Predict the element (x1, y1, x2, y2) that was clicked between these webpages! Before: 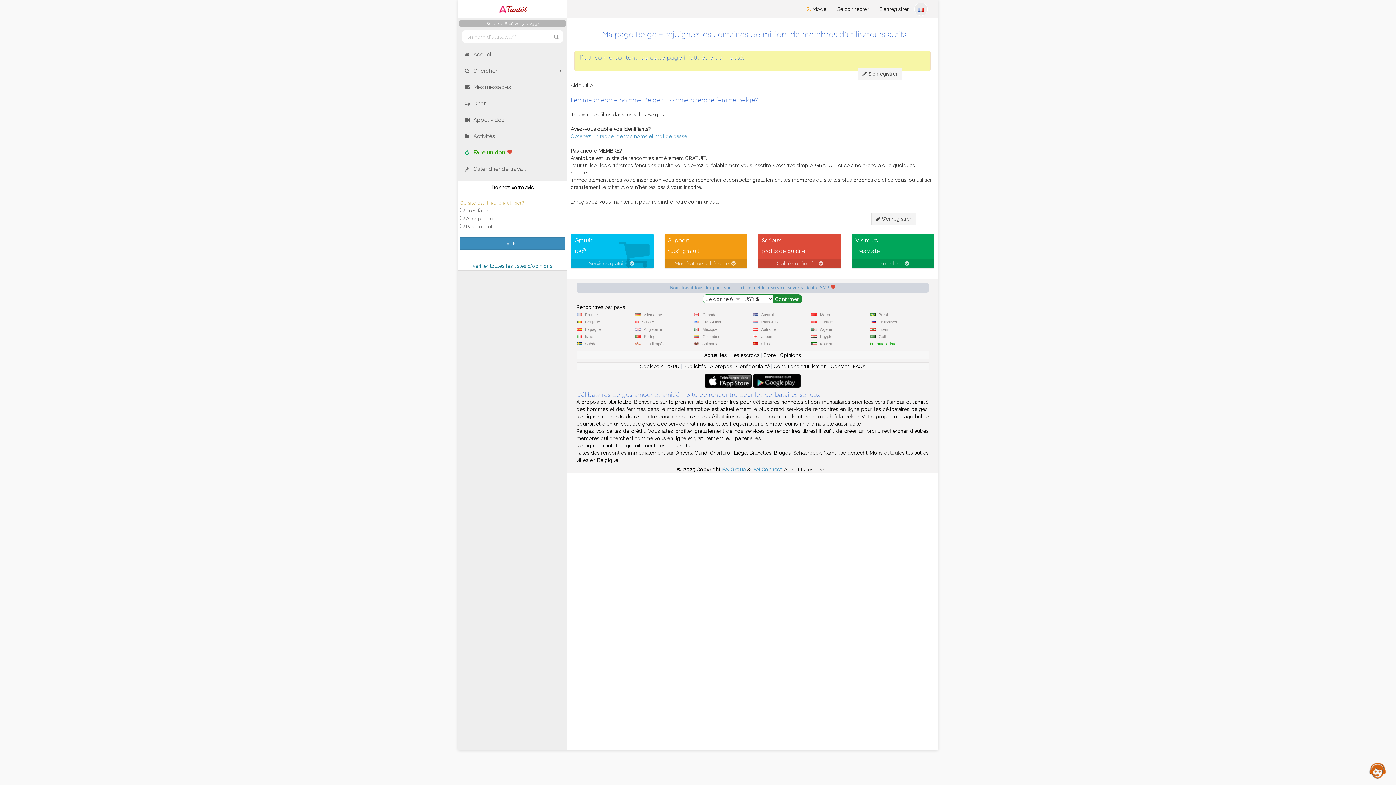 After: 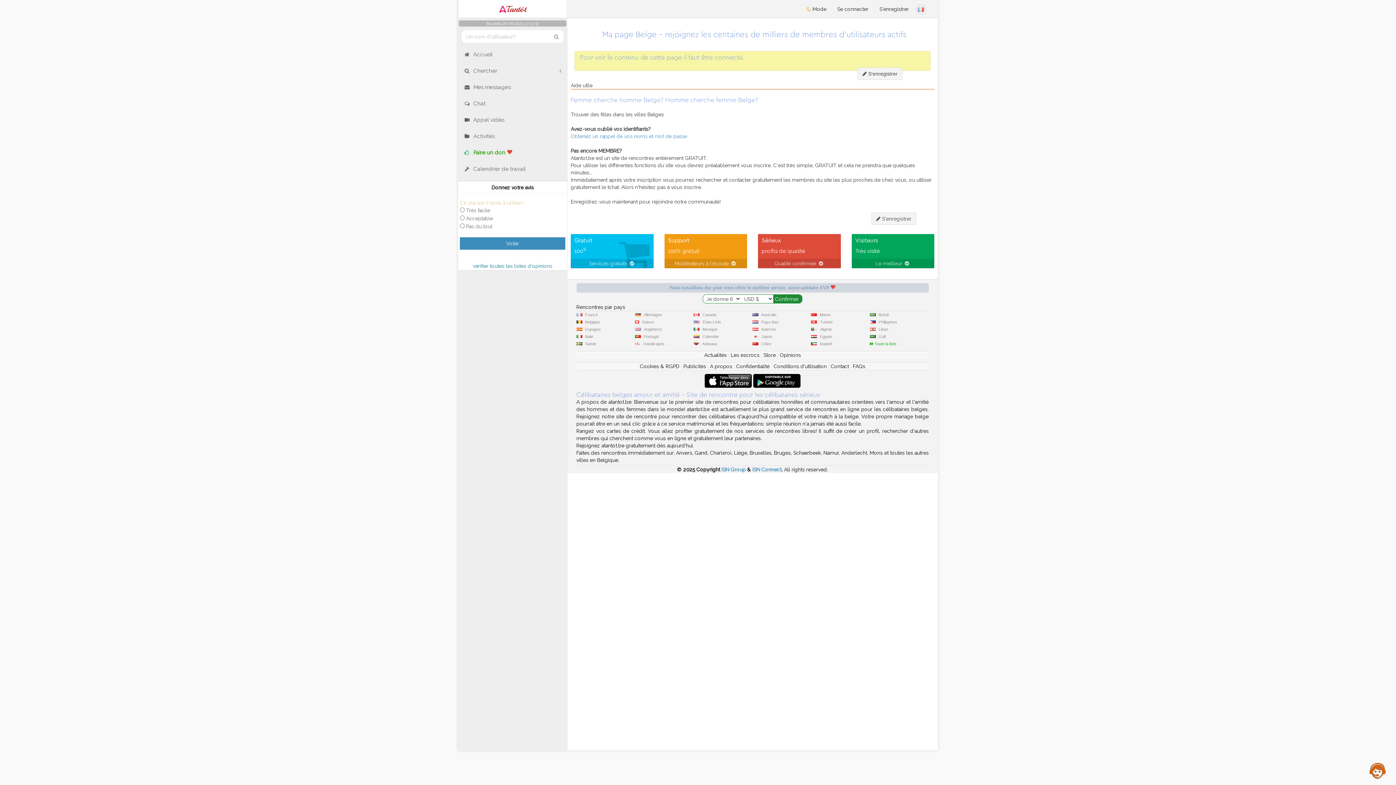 Action: bbox: (870, 341, 896, 346) label:  Toute la liste